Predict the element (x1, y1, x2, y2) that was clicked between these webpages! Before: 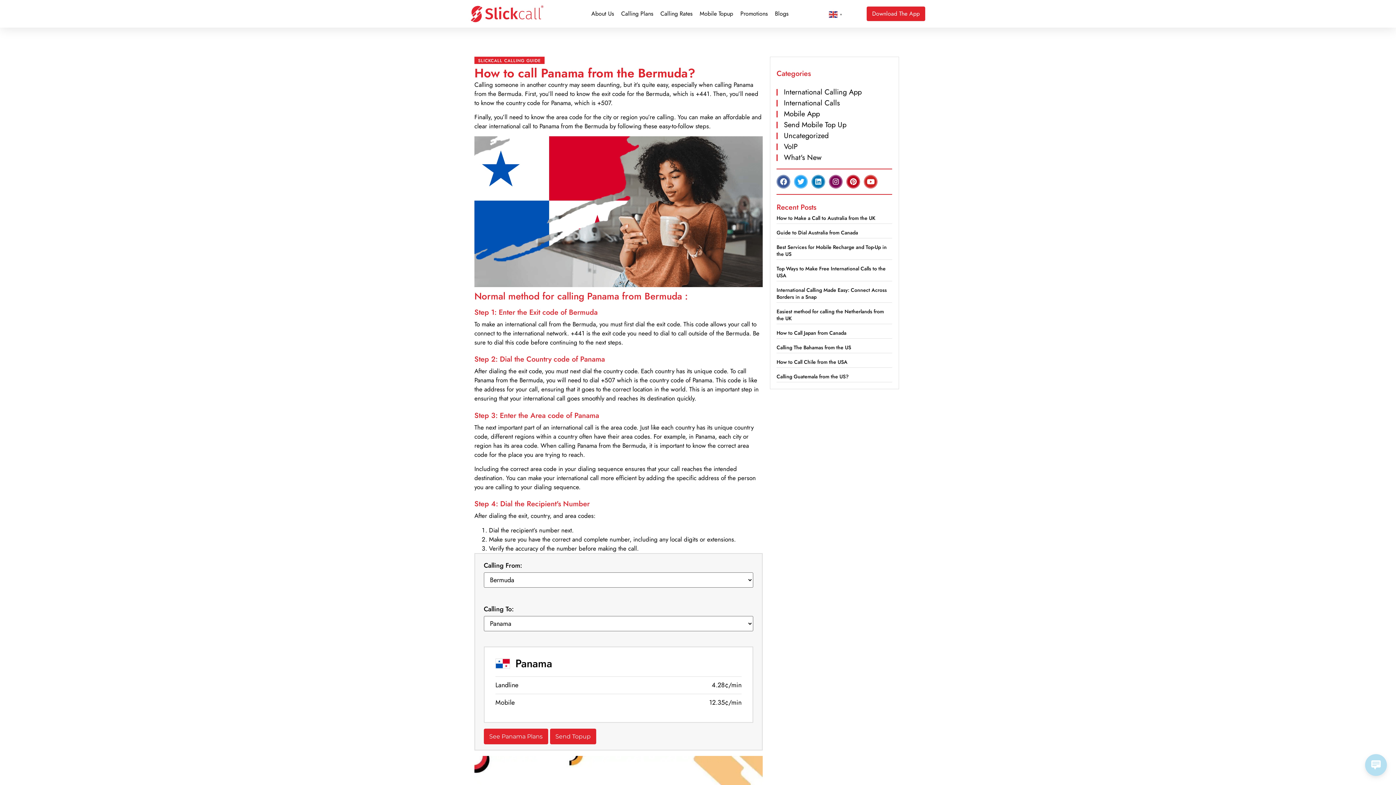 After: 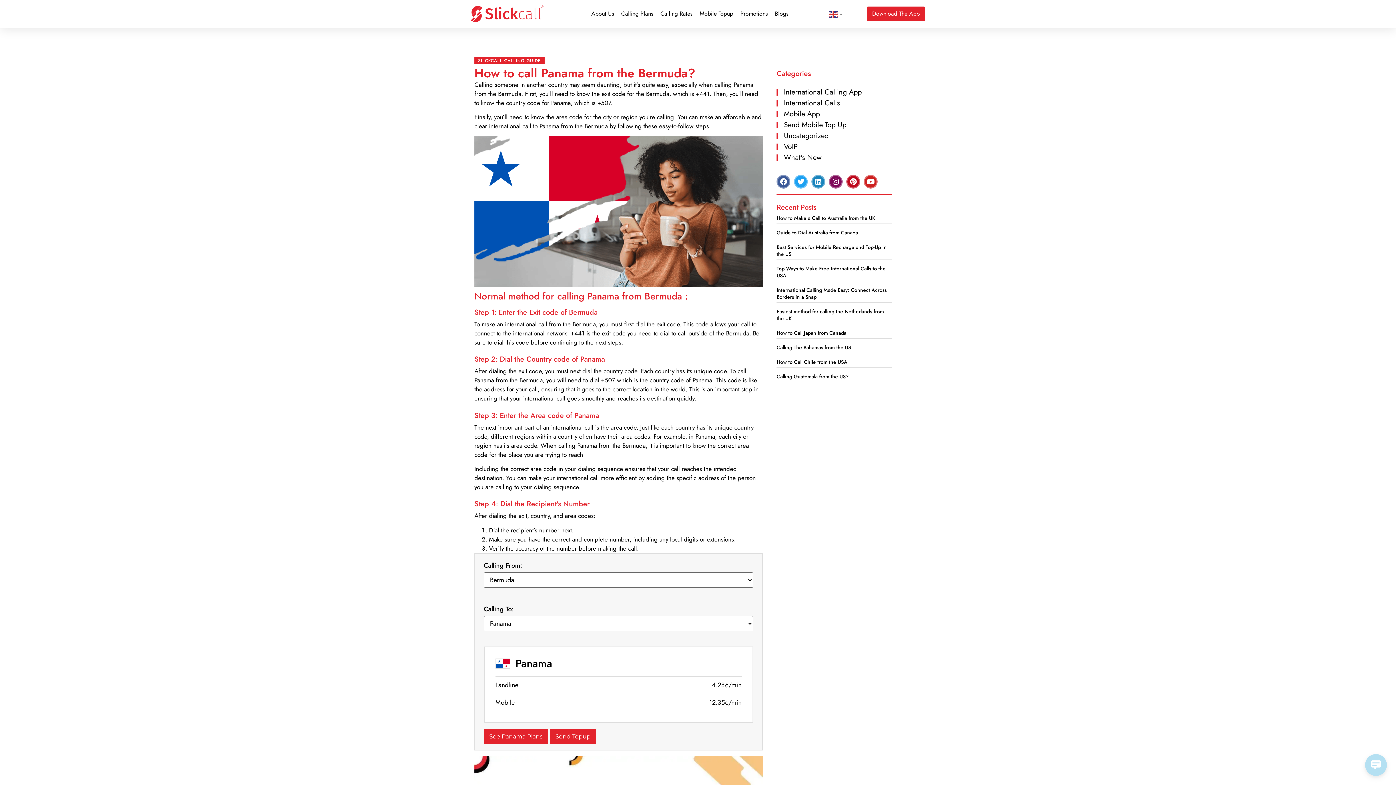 Action: bbox: (811, 174, 825, 188) label: Linkedin